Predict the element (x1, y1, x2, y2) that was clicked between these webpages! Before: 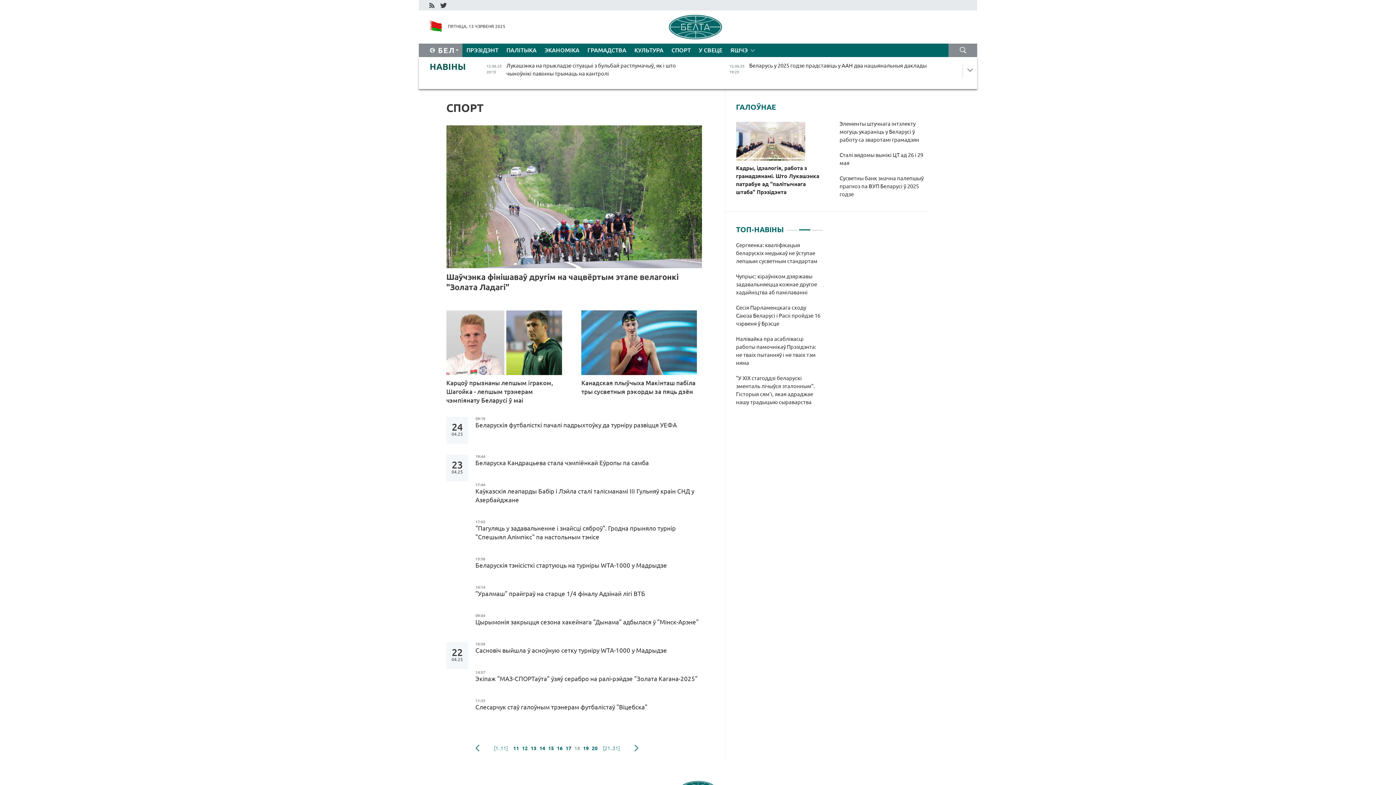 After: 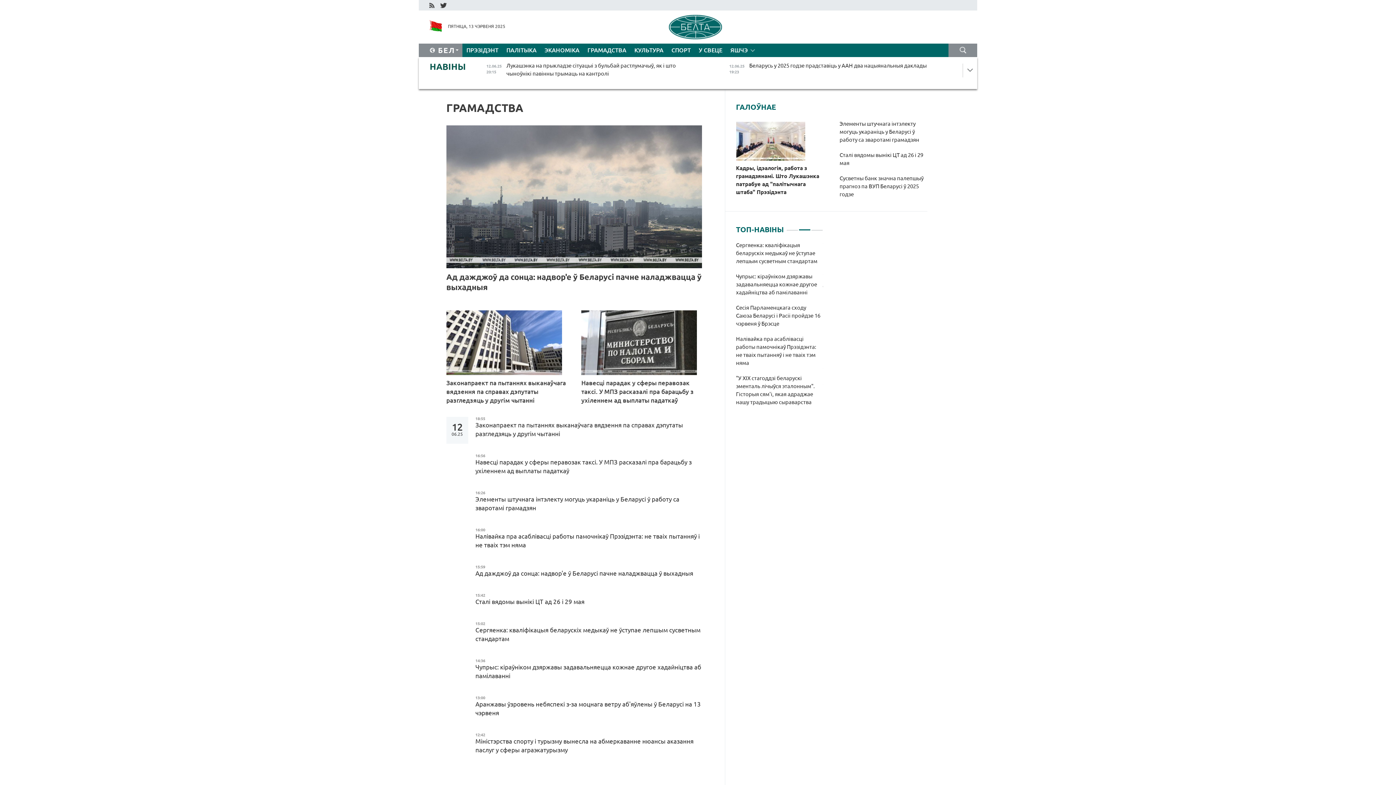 Action: bbox: (583, 43, 630, 57) label: ГРАМАДСТВА